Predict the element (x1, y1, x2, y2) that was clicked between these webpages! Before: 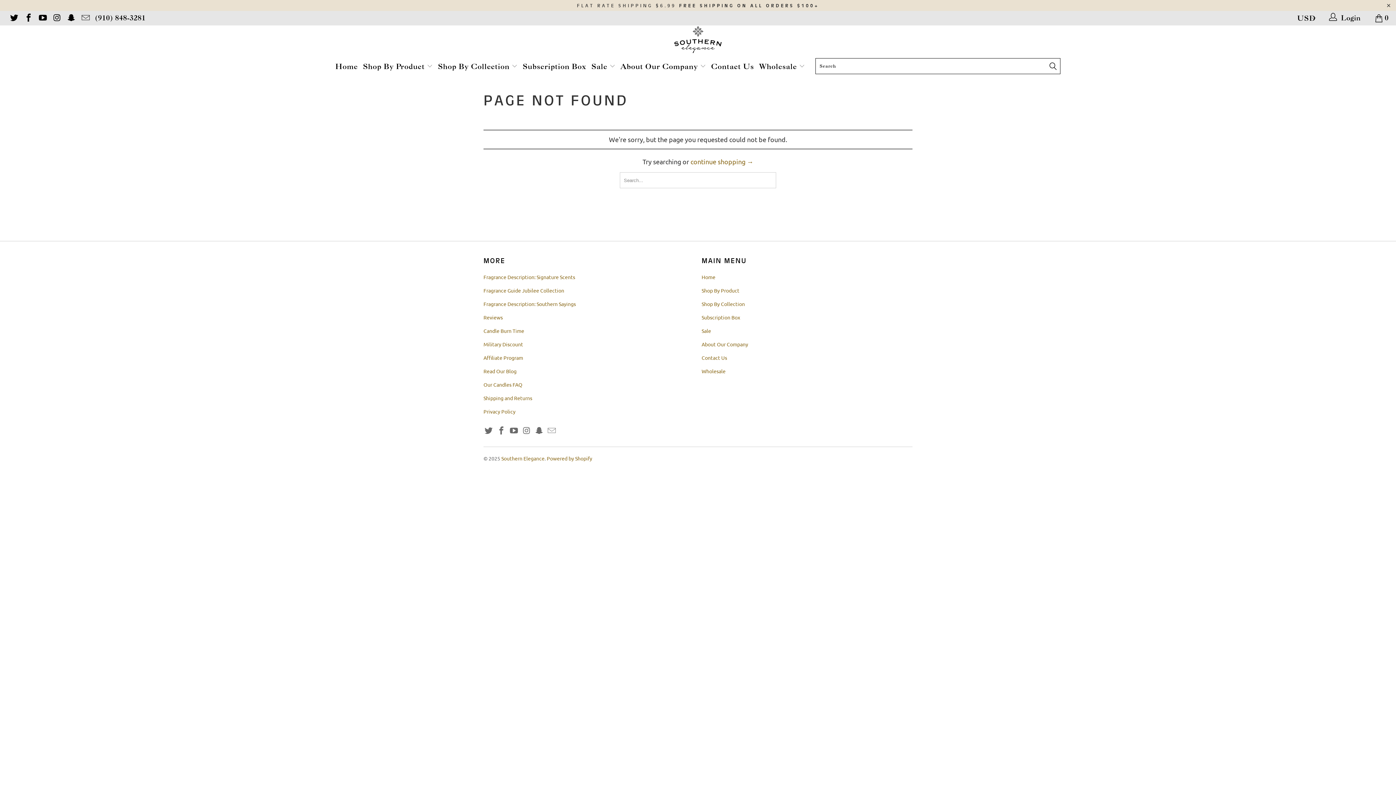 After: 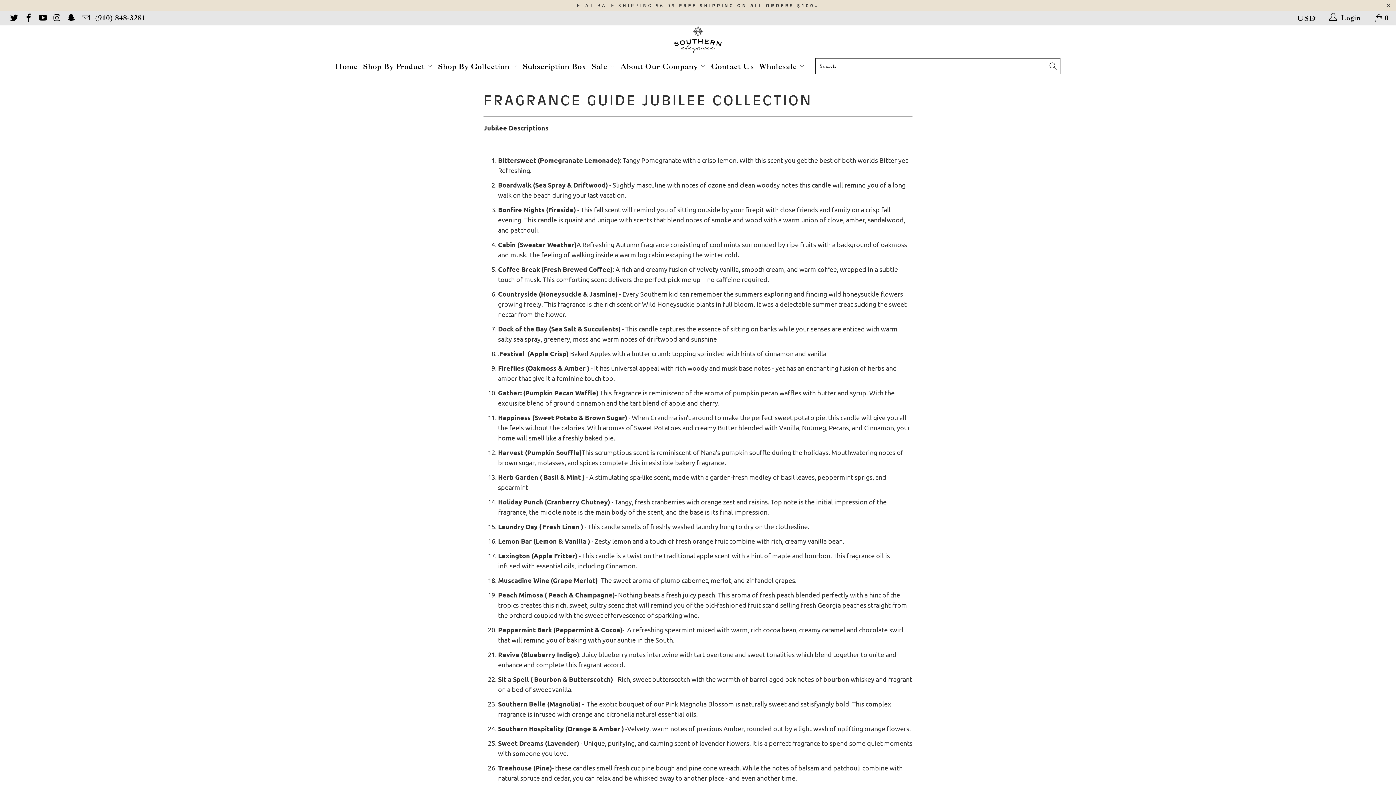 Action: label: Fragrance Guide Jubilee Collection bbox: (483, 287, 564, 293)